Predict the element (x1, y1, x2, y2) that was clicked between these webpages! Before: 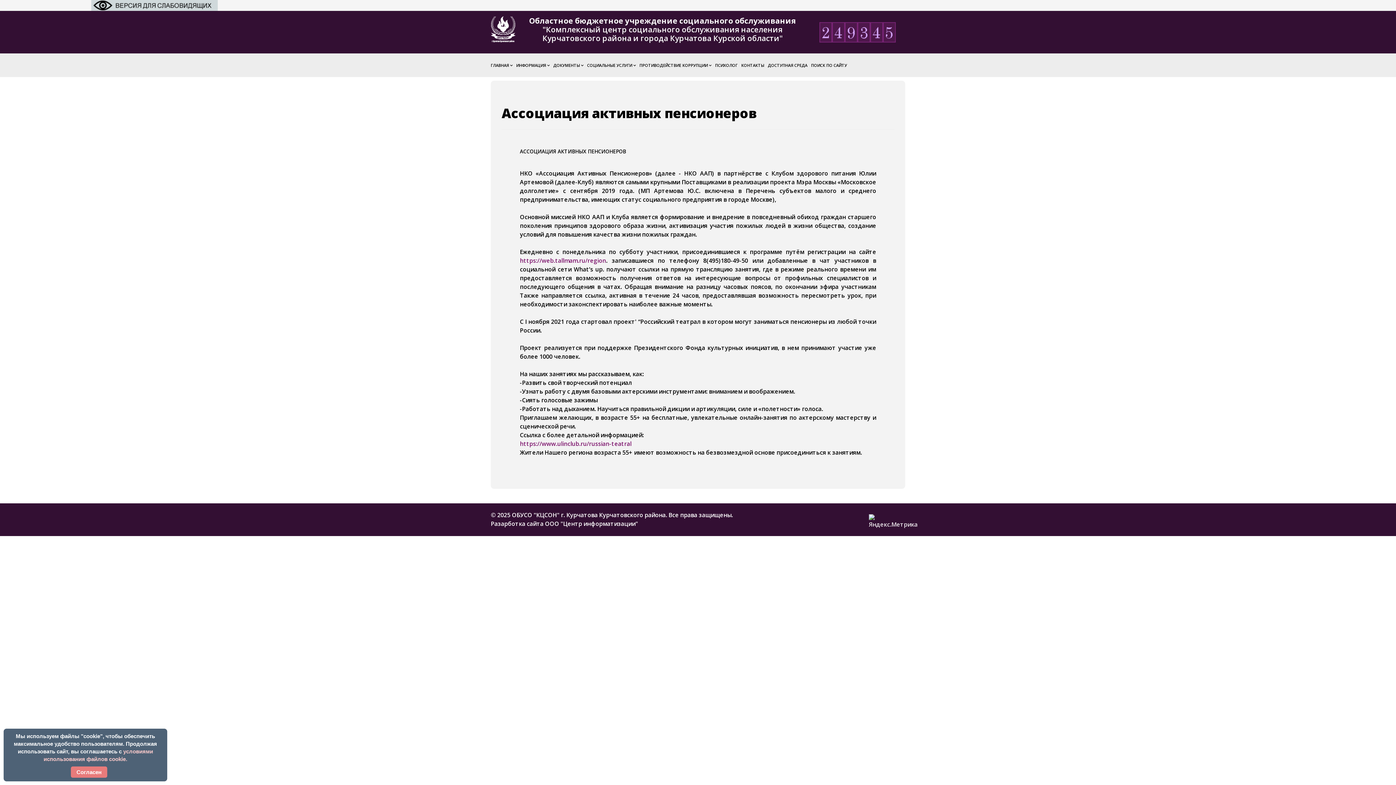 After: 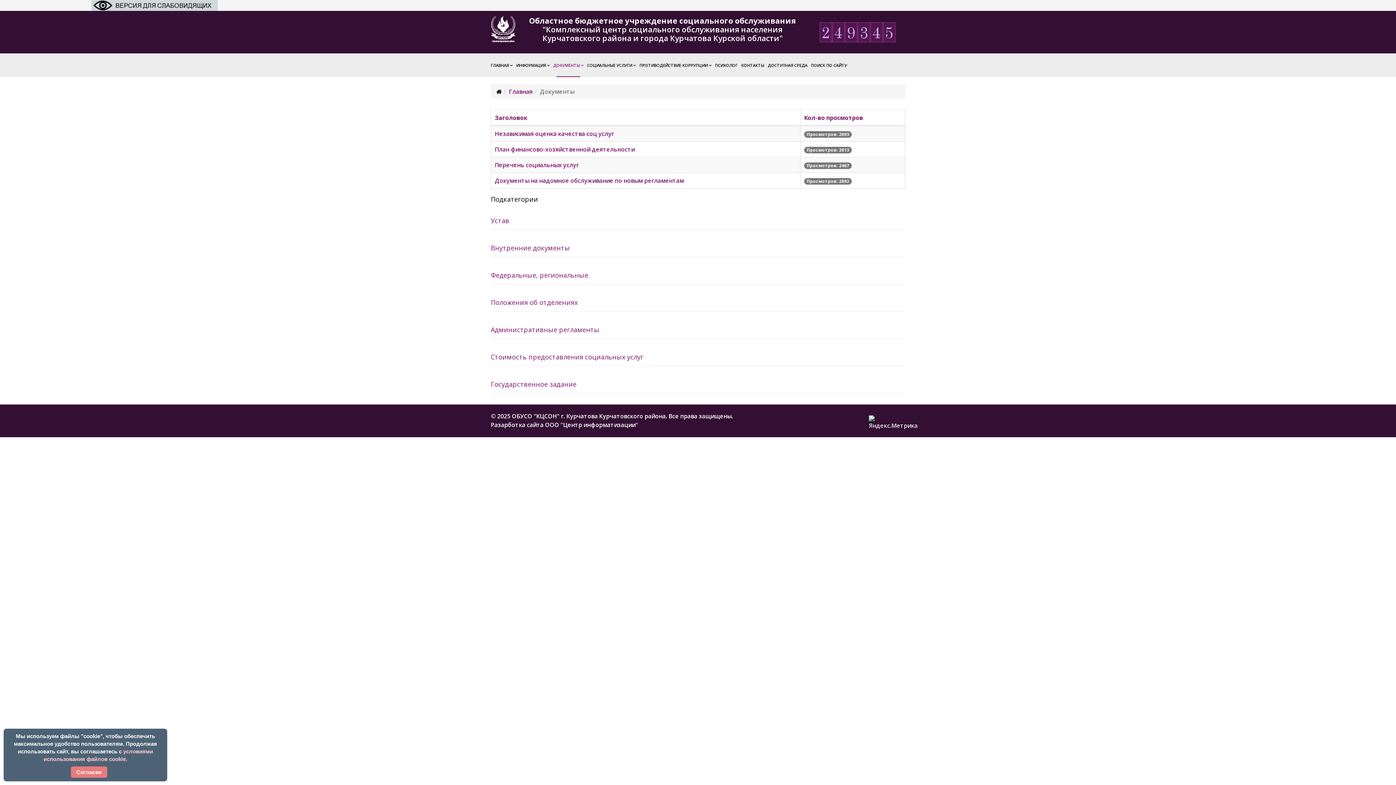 Action: label: ДОКУМЕНТЫ bbox: (551, 53, 585, 77)